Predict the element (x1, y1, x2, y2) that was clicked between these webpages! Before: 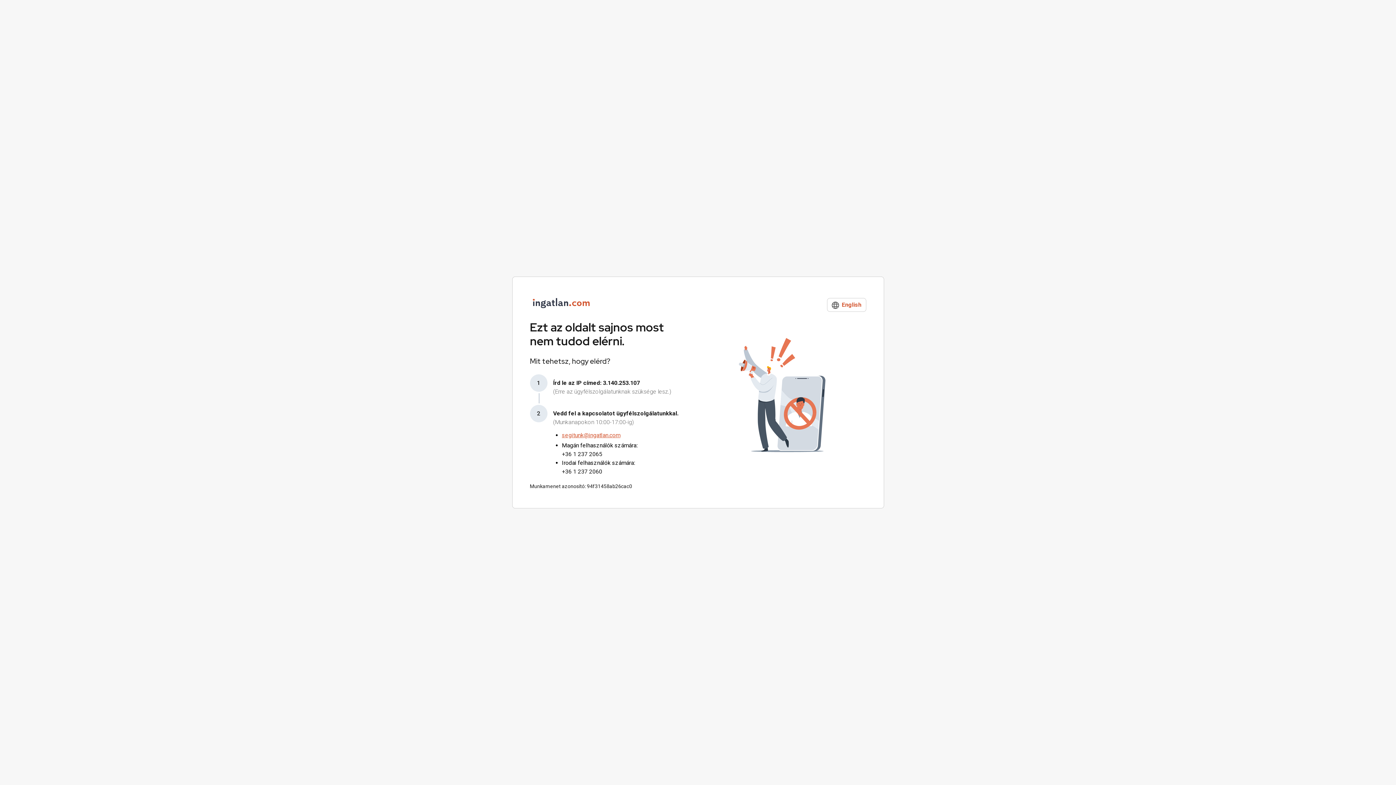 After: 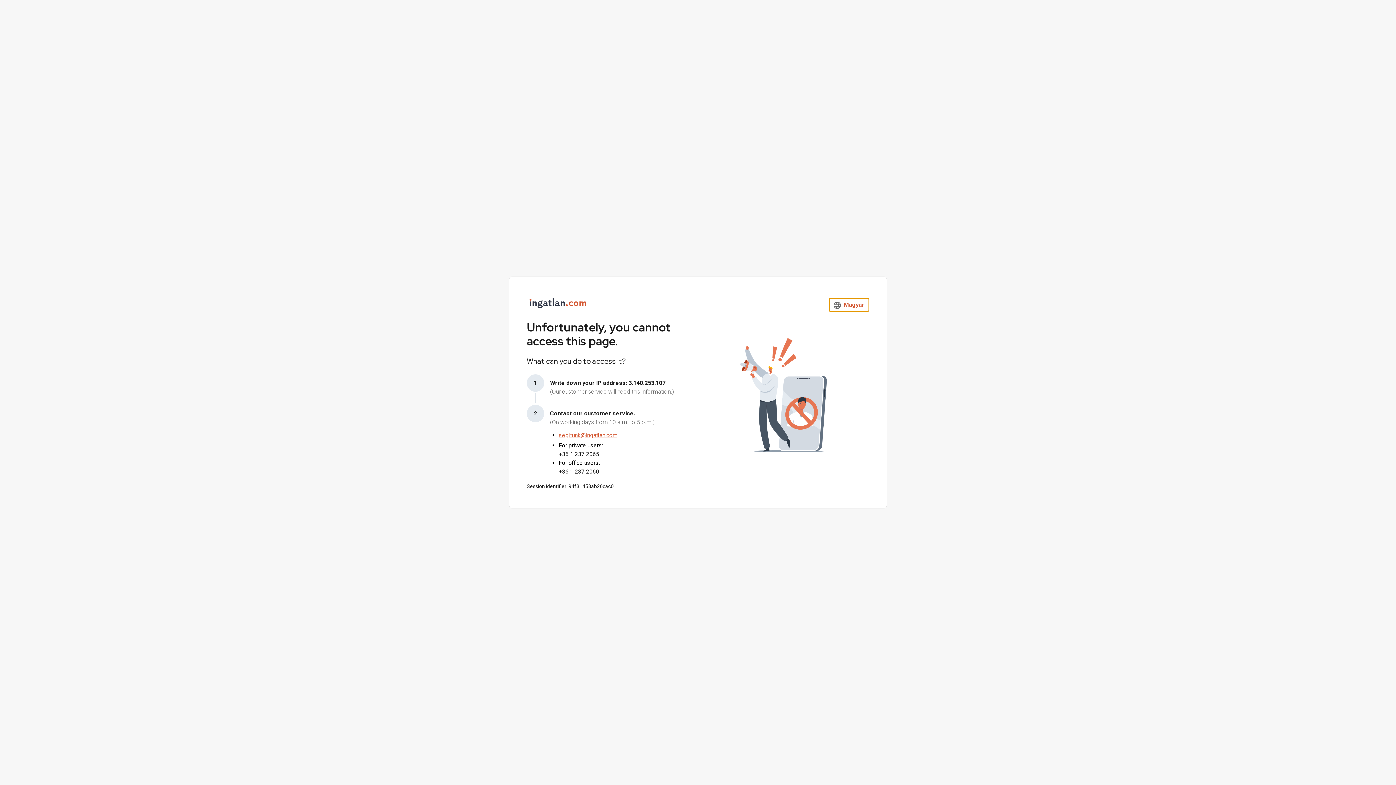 Action: label:  English bbox: (827, 298, 866, 312)